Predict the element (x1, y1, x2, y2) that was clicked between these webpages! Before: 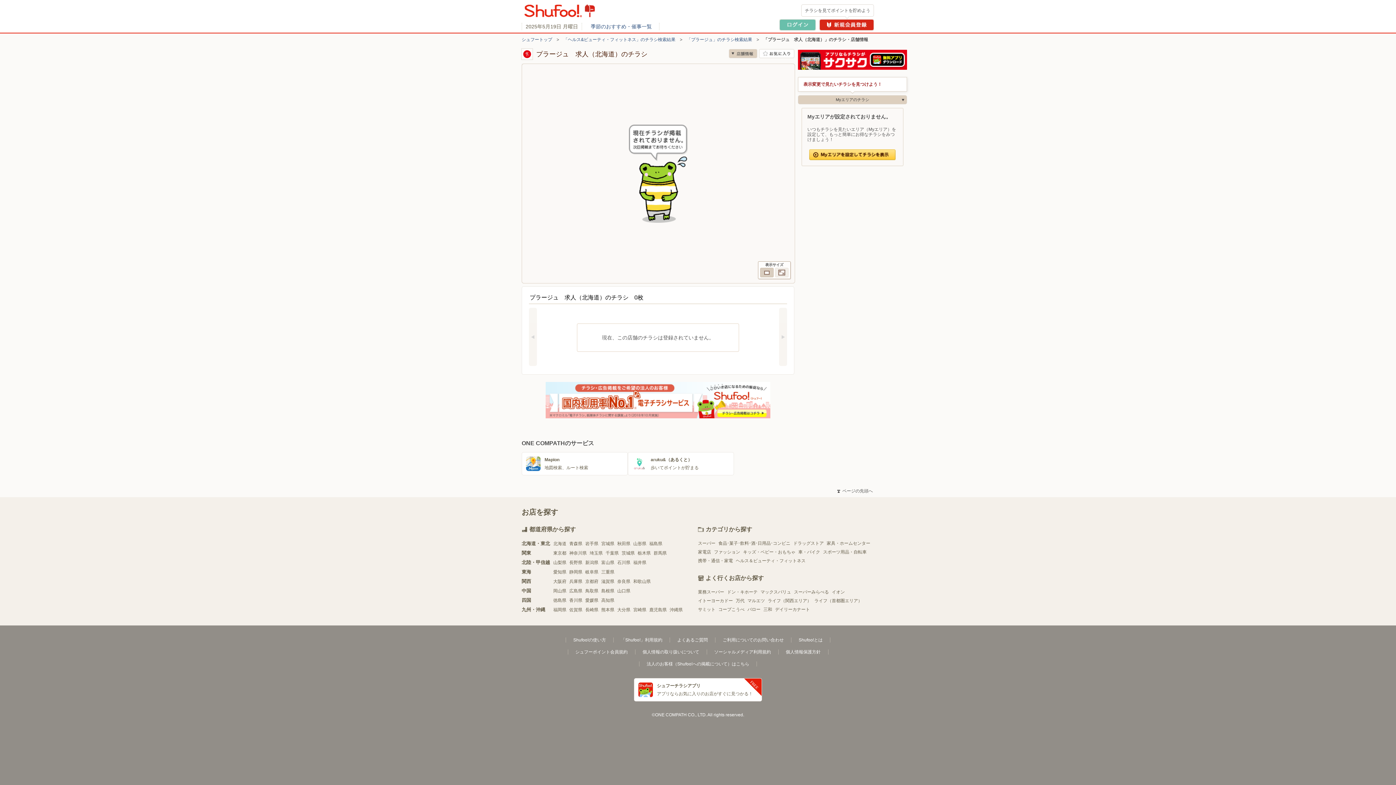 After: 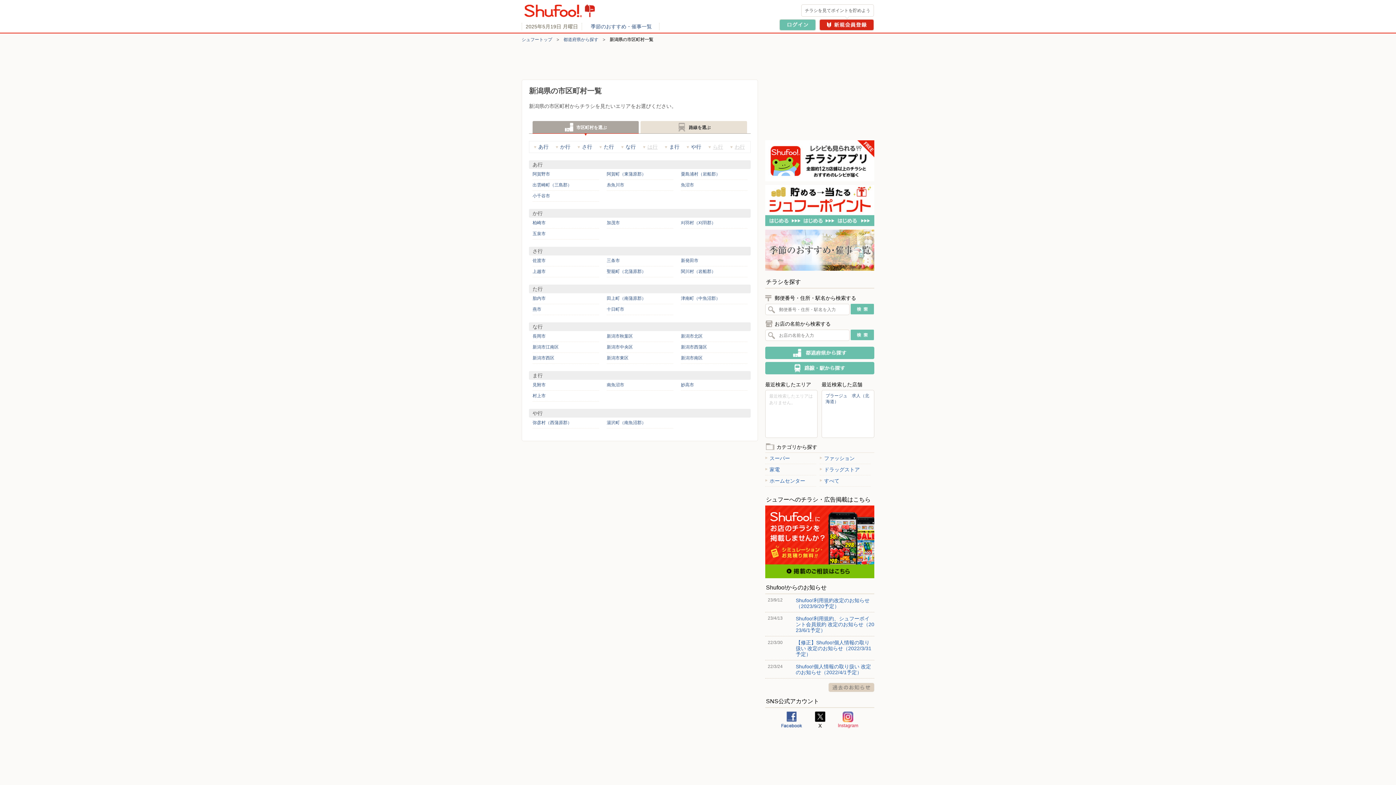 Action: label: 新潟県 bbox: (585, 560, 598, 565)